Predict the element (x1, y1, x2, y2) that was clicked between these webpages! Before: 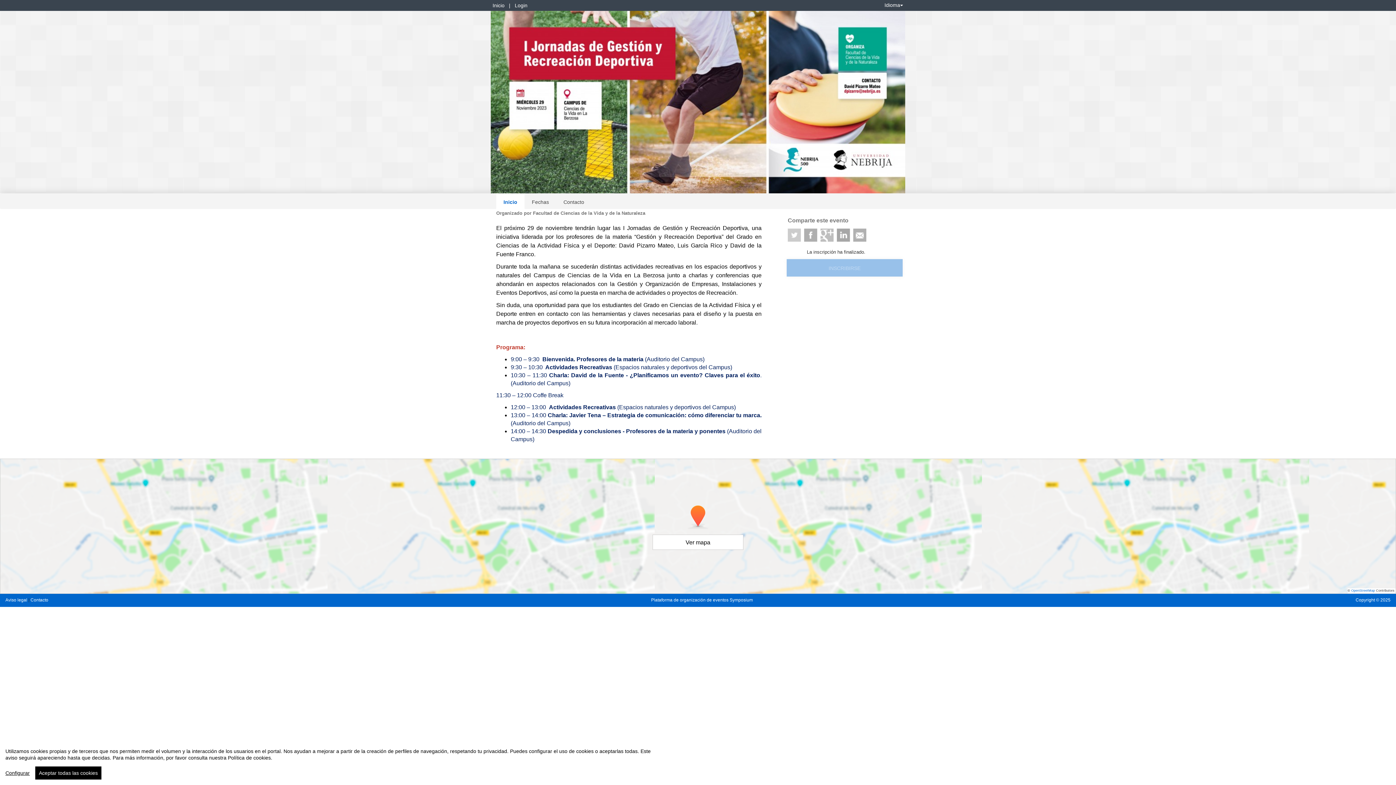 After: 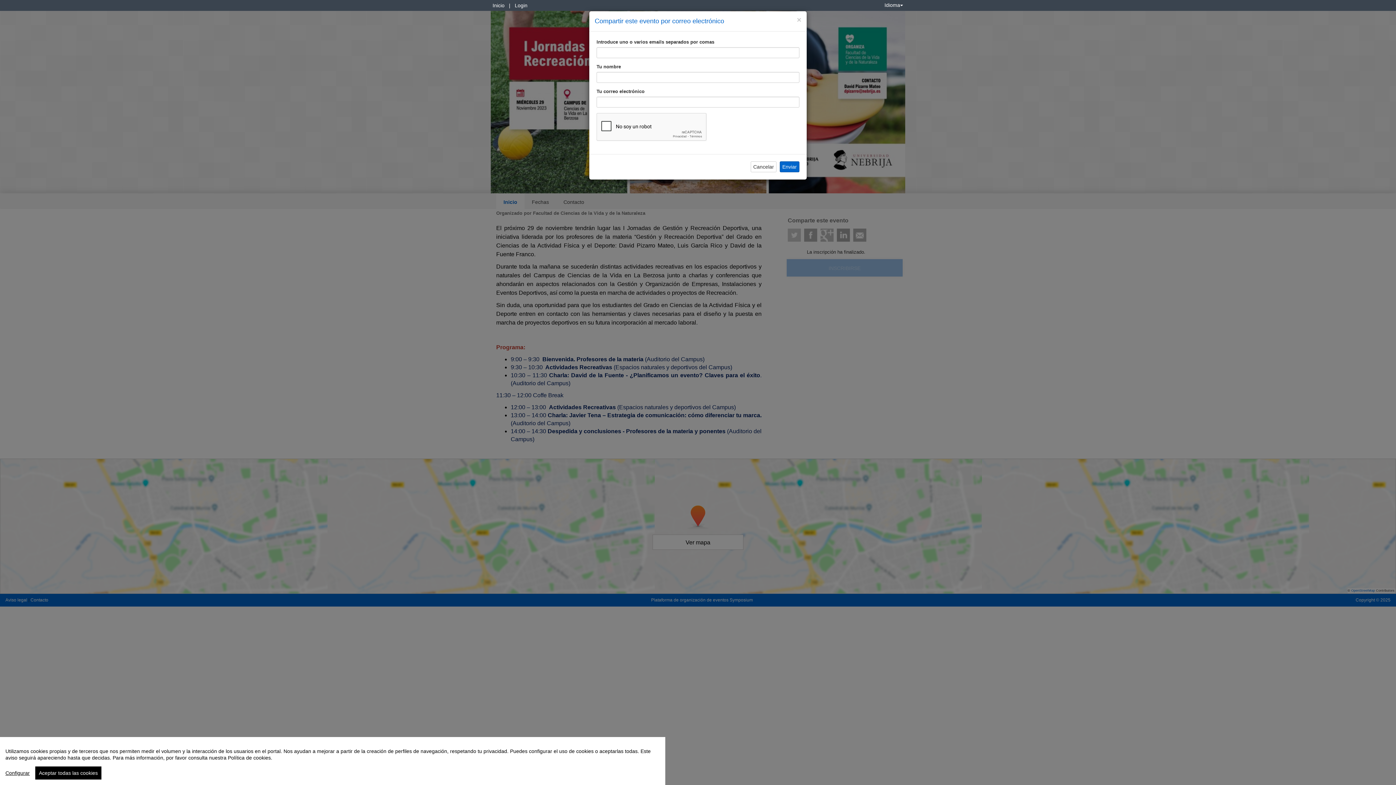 Action: bbox: (853, 228, 866, 241)